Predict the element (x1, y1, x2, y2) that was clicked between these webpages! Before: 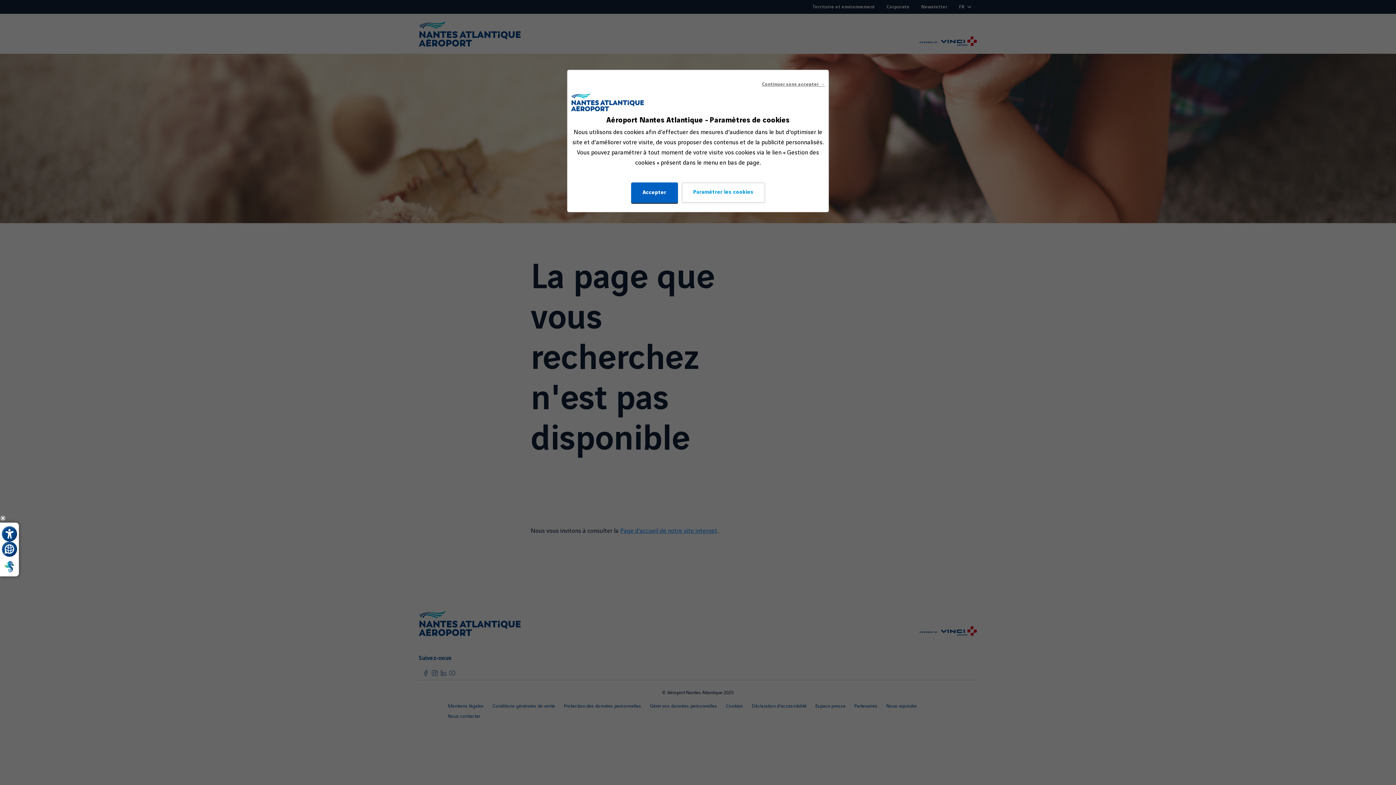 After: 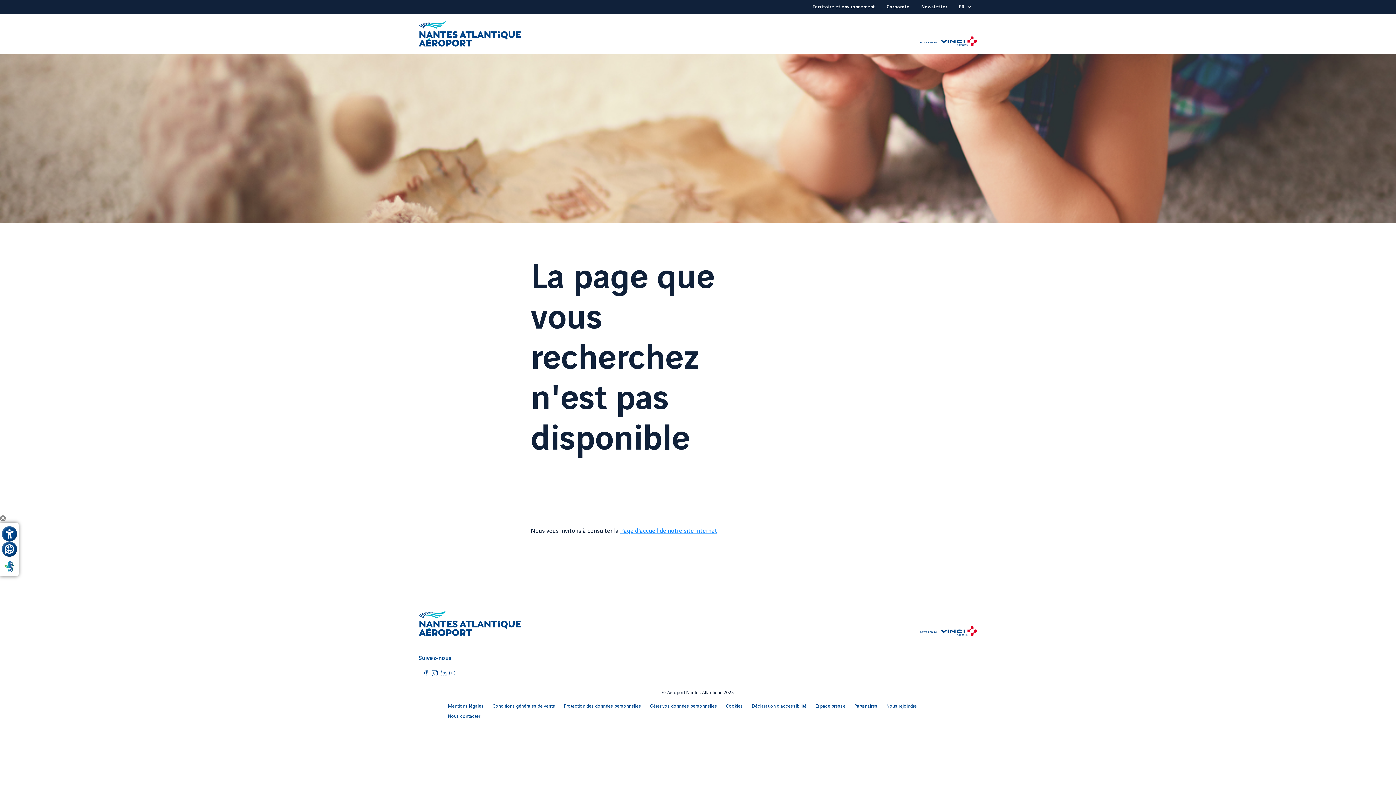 Action: bbox: (762, 79, 825, 89) label: Continuer sans accepter →